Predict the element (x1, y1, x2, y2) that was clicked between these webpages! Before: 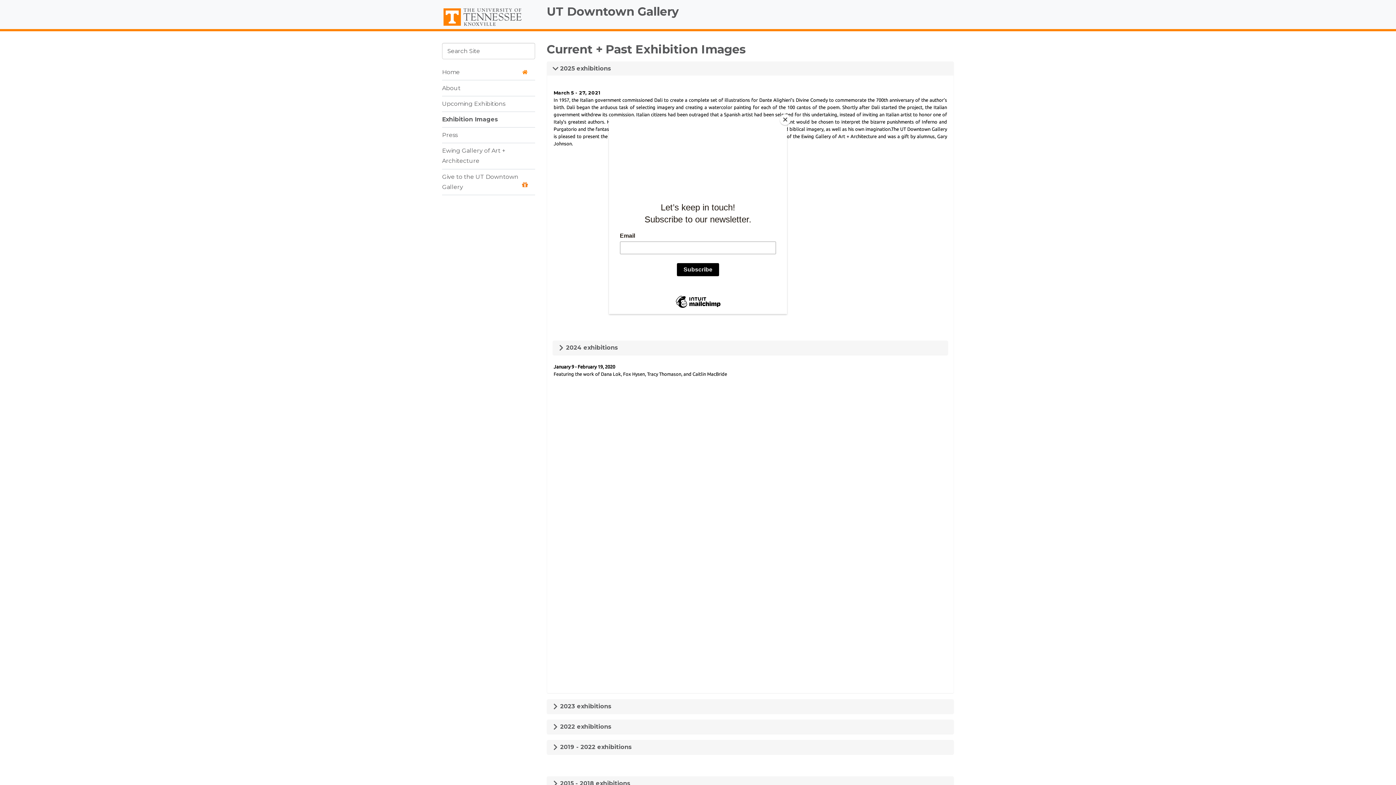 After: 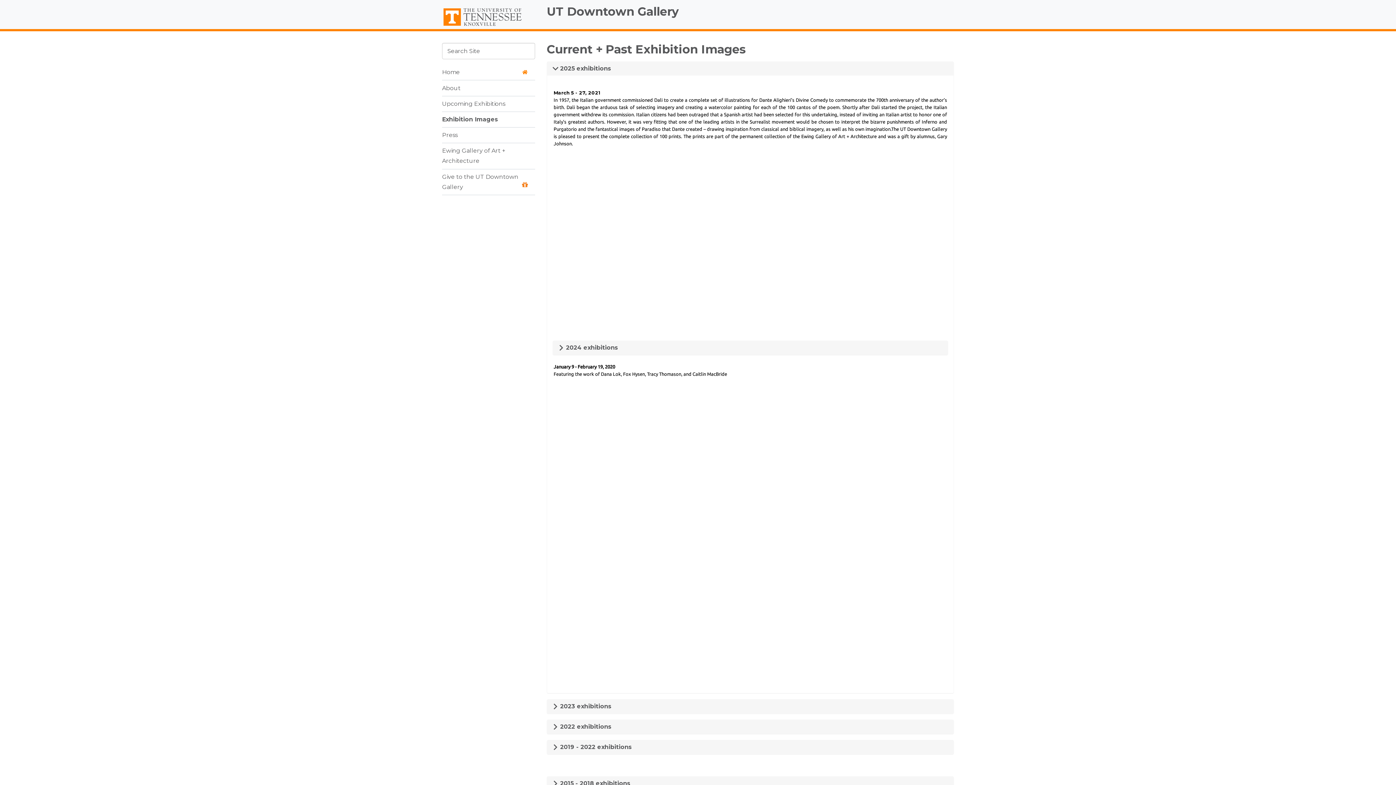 Action: bbox: (780, 114, 790, 125) label: Close